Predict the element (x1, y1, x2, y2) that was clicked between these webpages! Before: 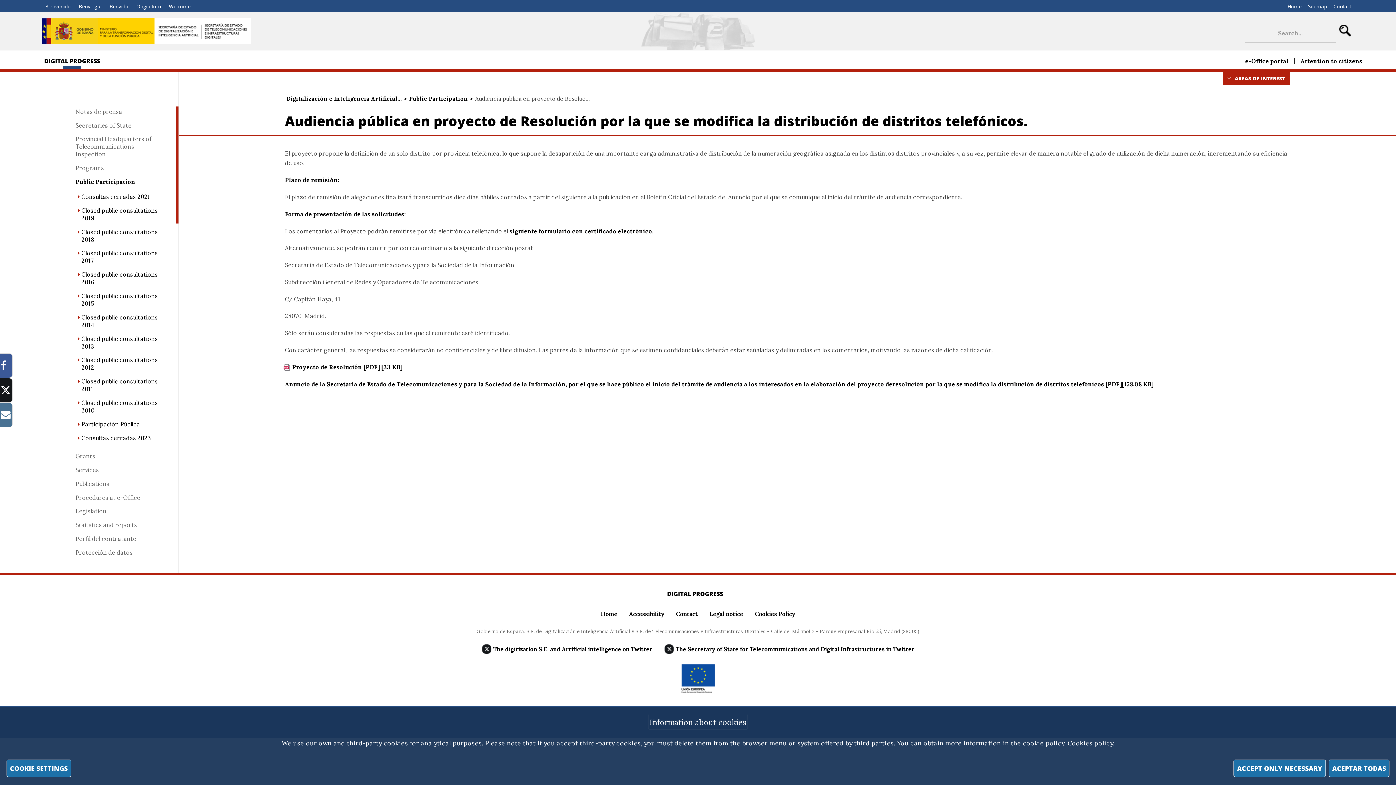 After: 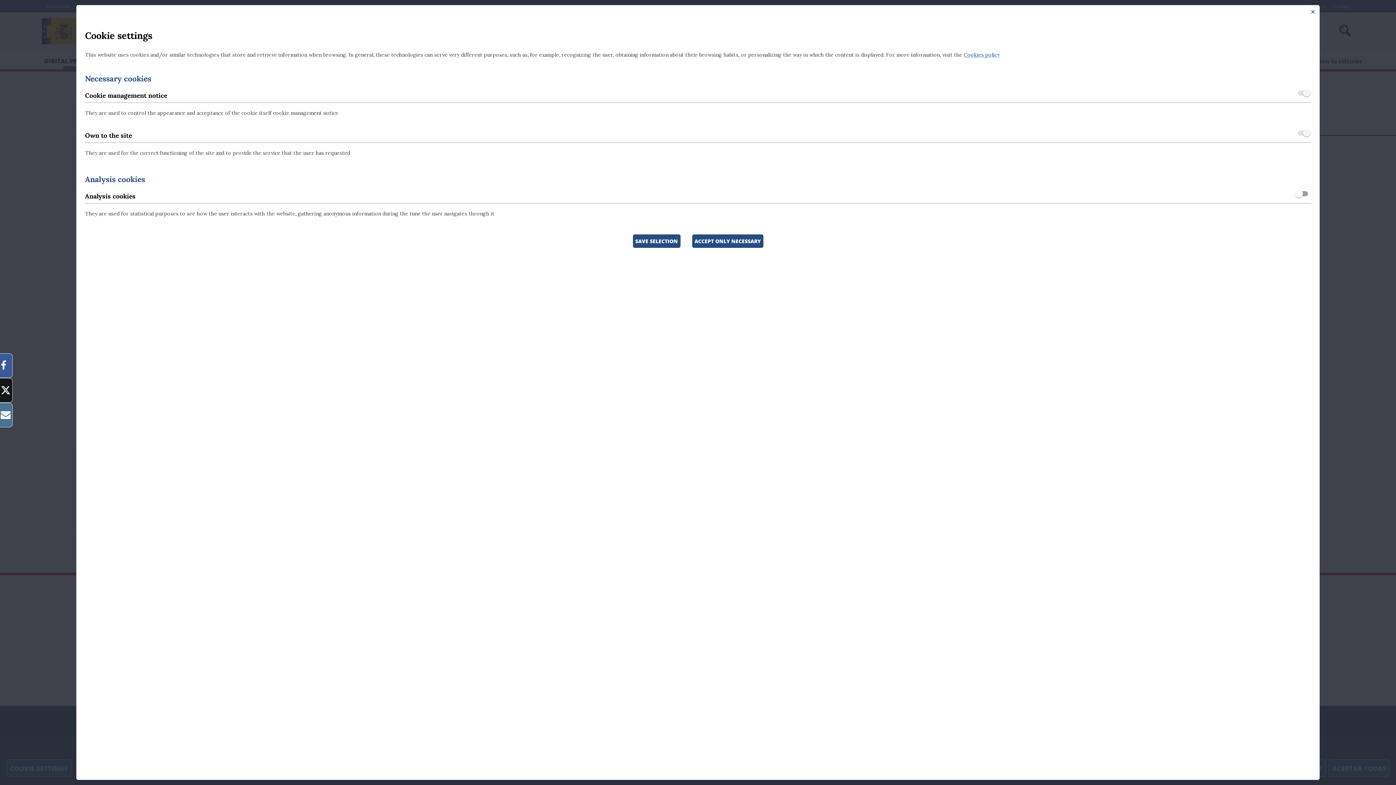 Action: bbox: (6, 759, 71, 777) label: COOKIE SETTINGS